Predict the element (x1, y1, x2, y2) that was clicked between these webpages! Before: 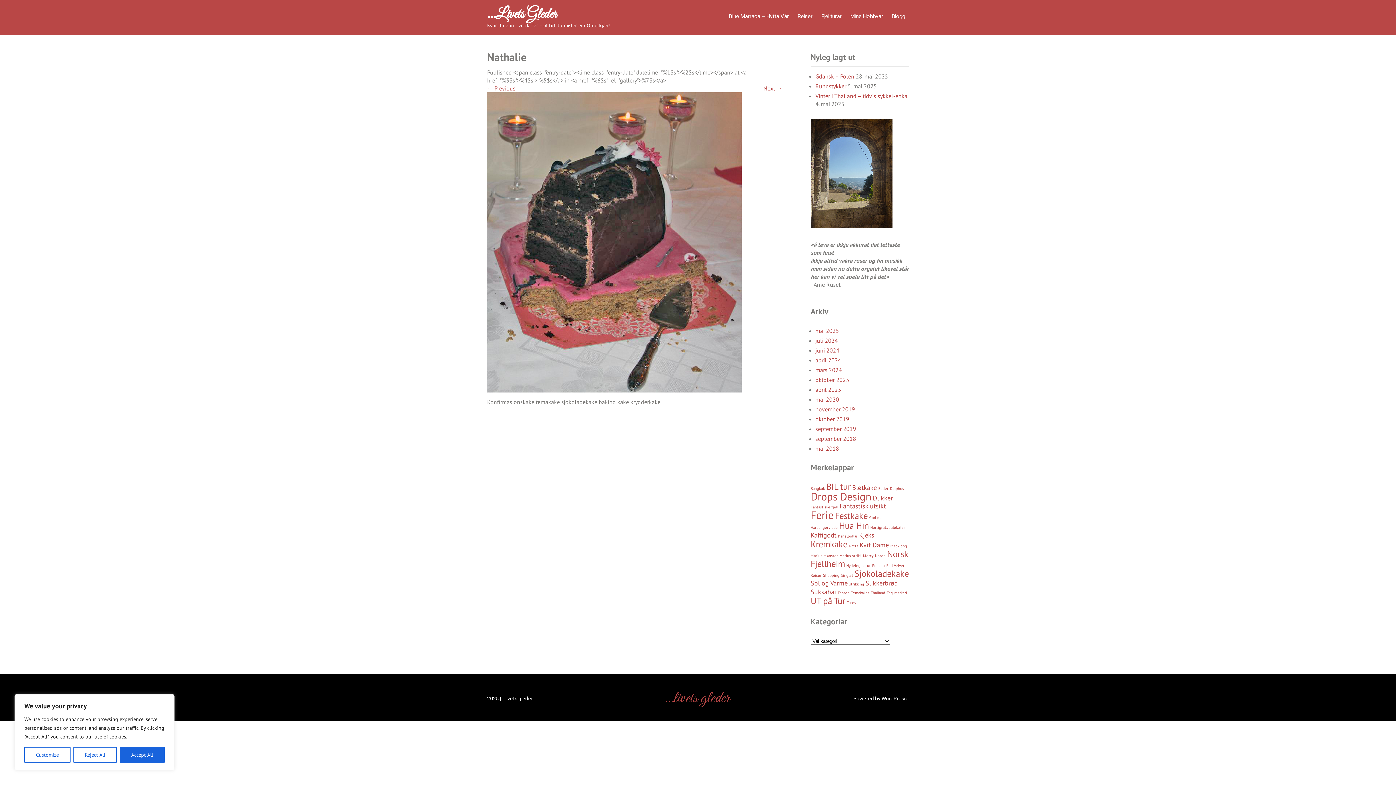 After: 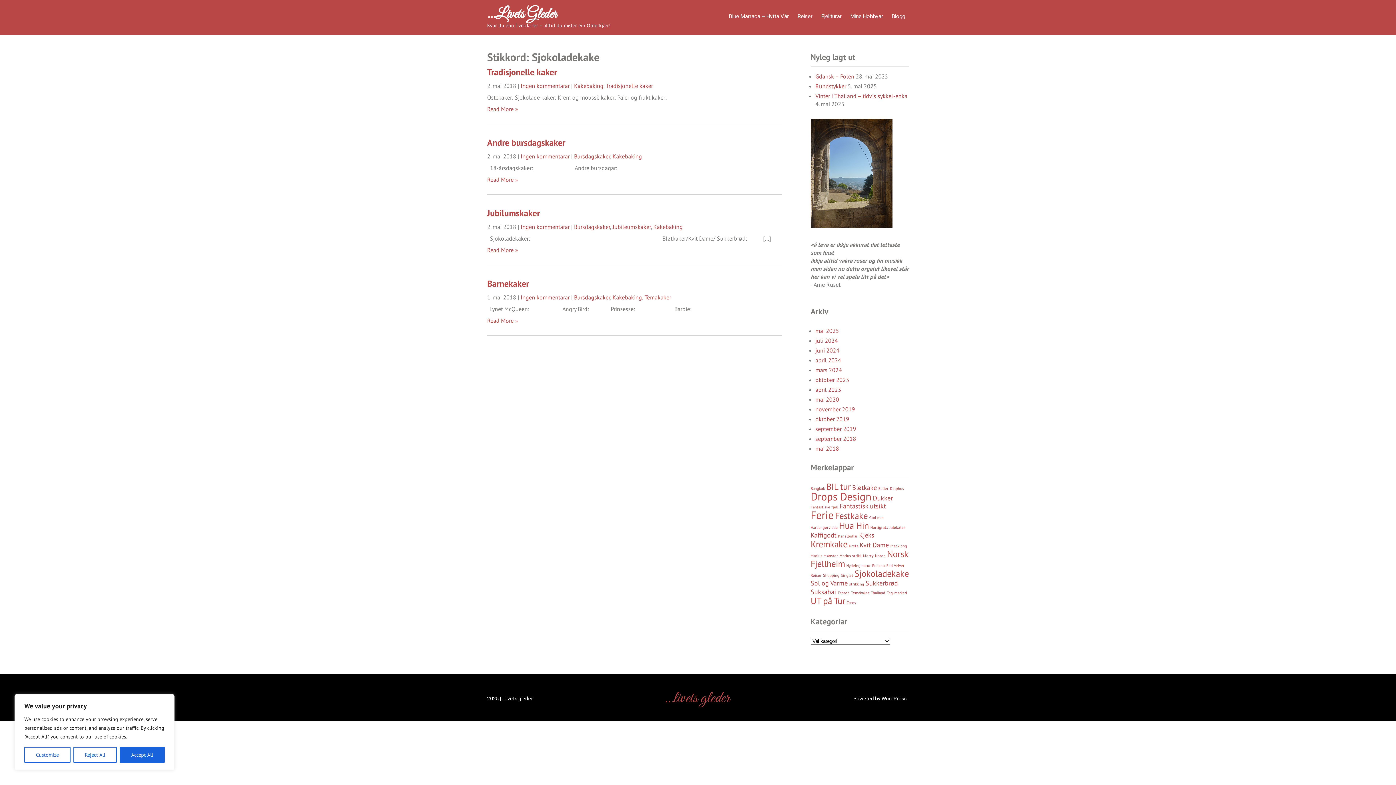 Action: label: Sjokoladekake (4 element) bbox: (854, 568, 909, 579)